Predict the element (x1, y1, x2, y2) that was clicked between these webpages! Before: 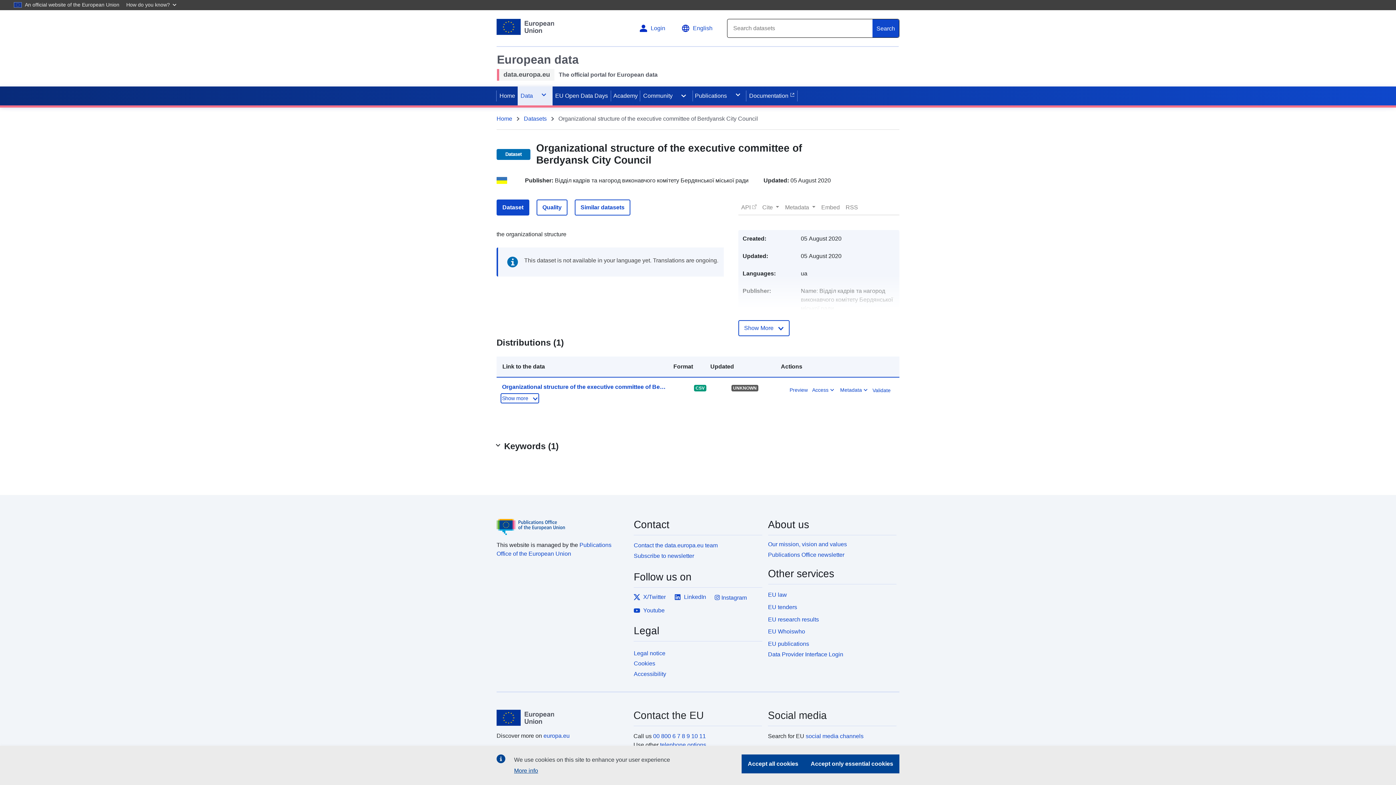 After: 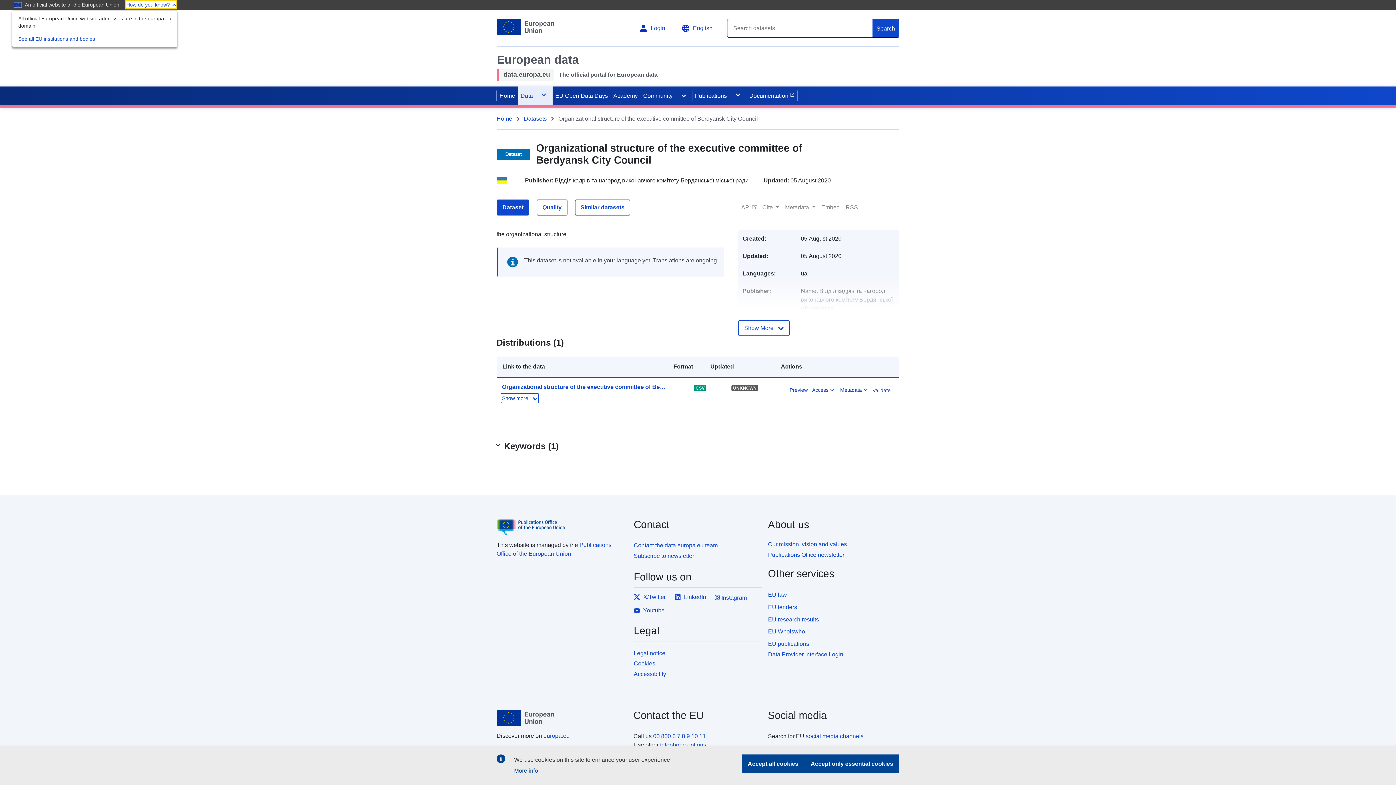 Action: label: How do you know? bbox: (125, 0, 177, 9)